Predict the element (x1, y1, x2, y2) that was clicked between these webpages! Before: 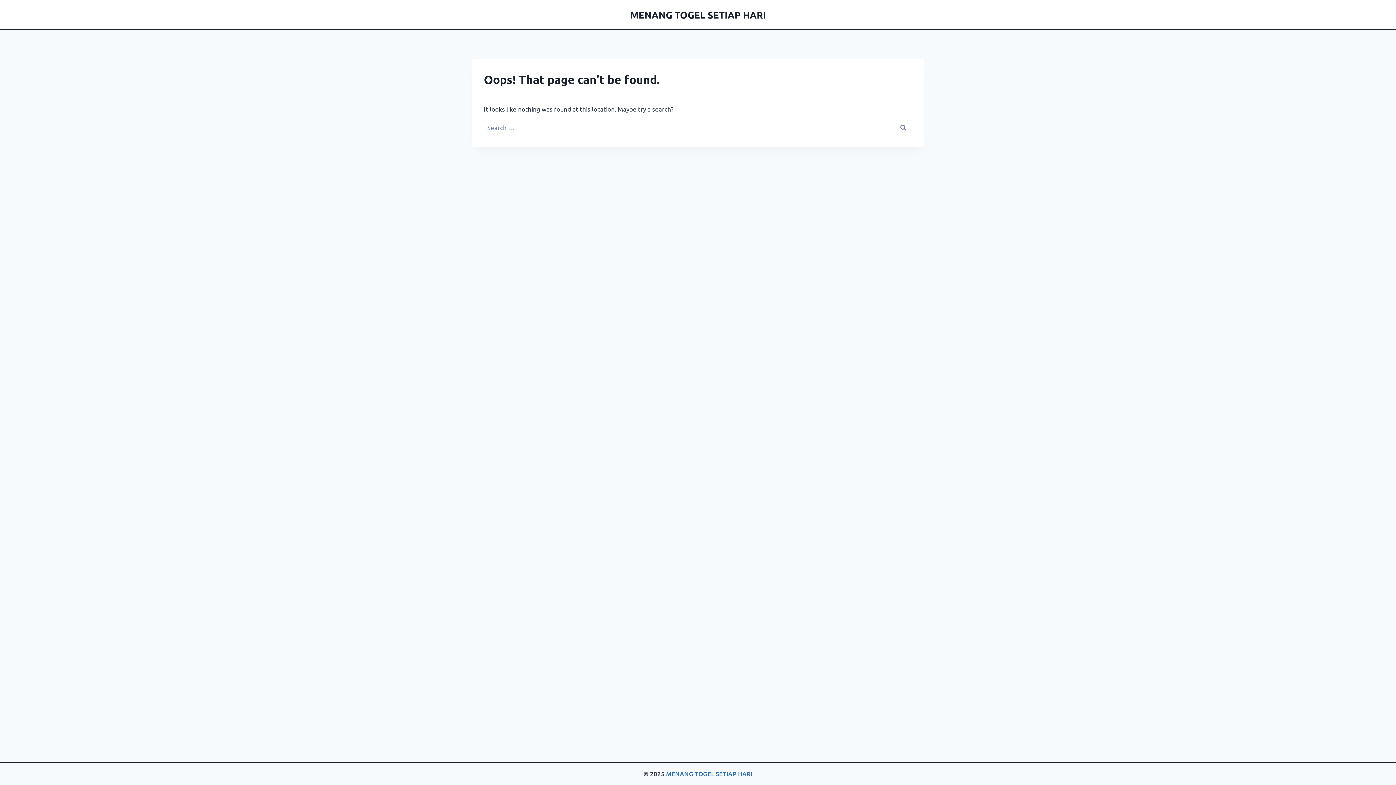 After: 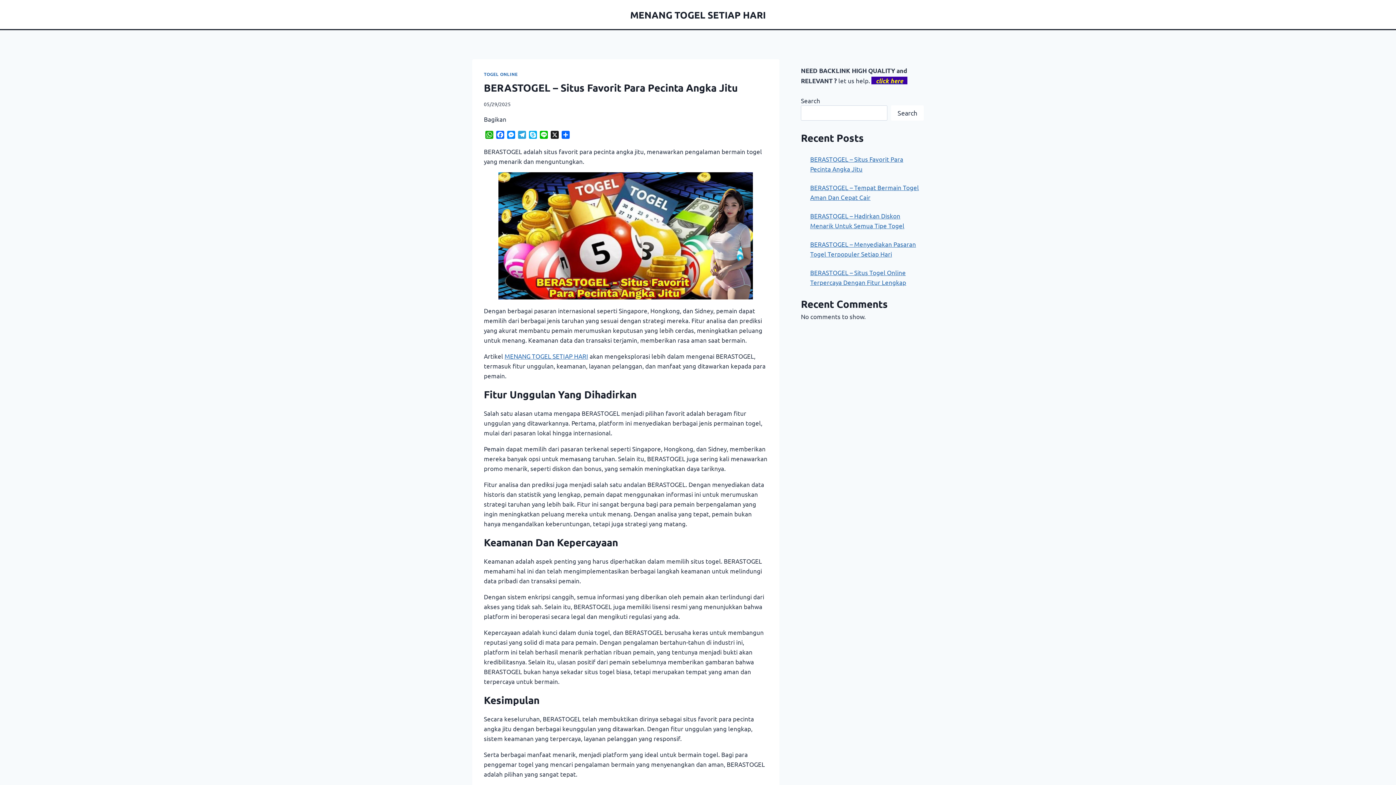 Action: label: MENANG TOGEL SETIAP HARI bbox: (630, 8, 766, 20)